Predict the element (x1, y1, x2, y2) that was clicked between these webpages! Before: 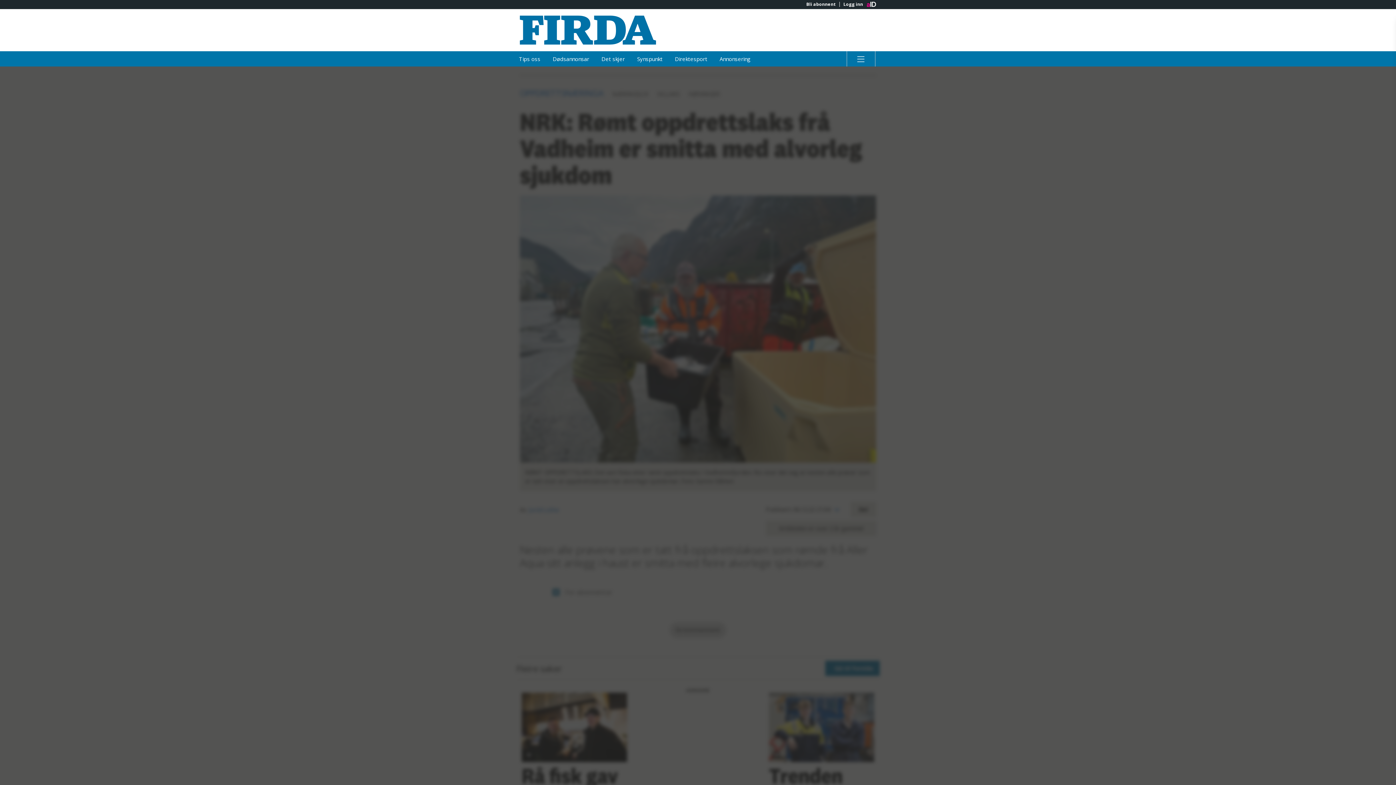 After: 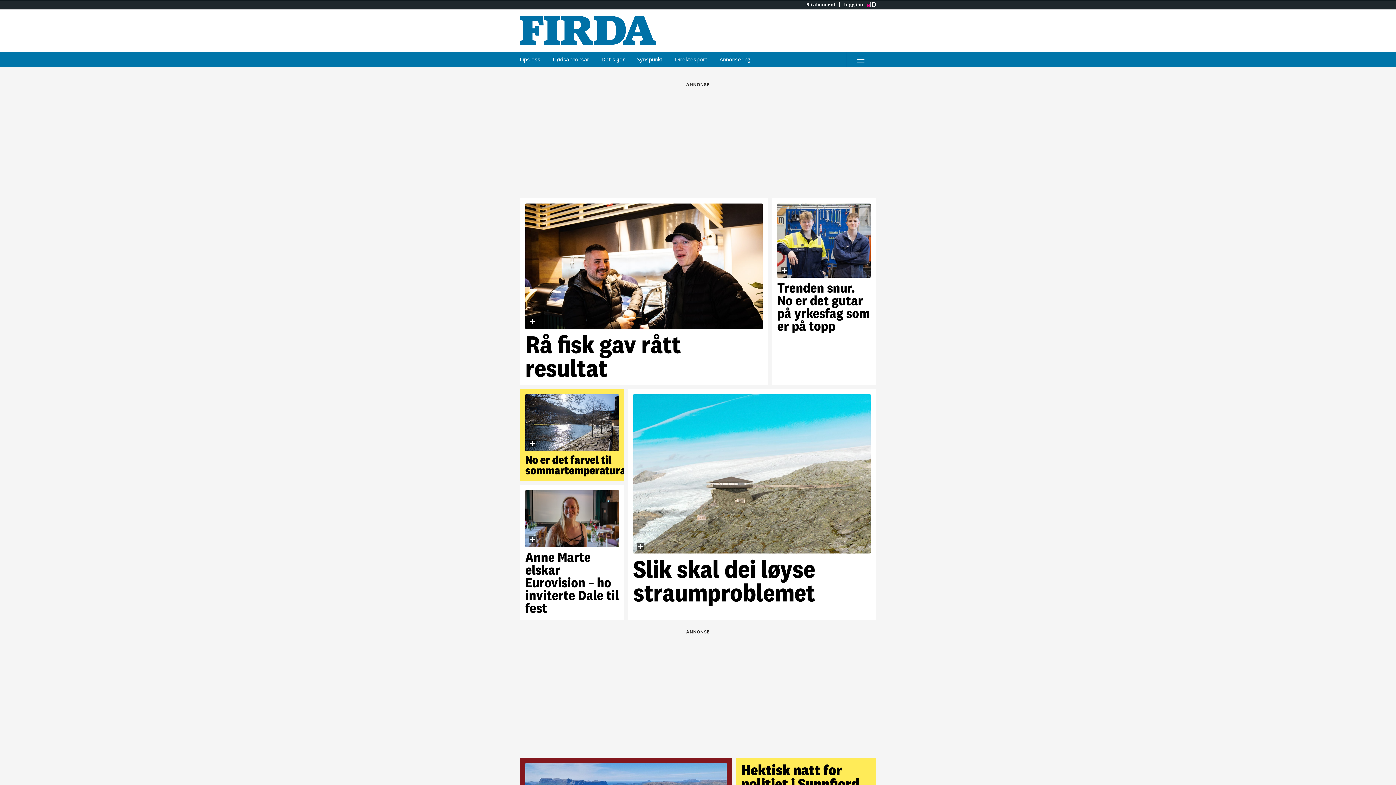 Action: label: Gå til Firda hovedside bbox: (520, 15, 698, 44)